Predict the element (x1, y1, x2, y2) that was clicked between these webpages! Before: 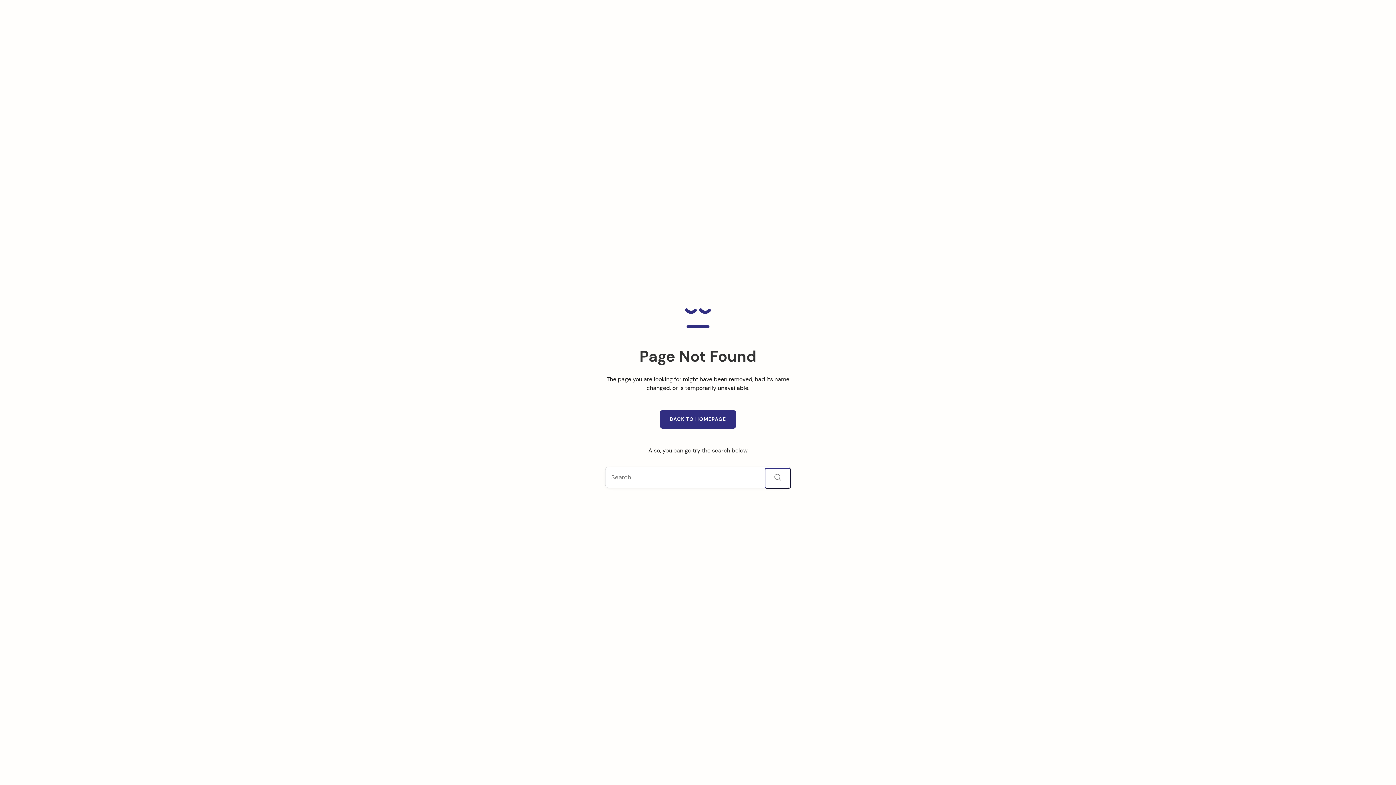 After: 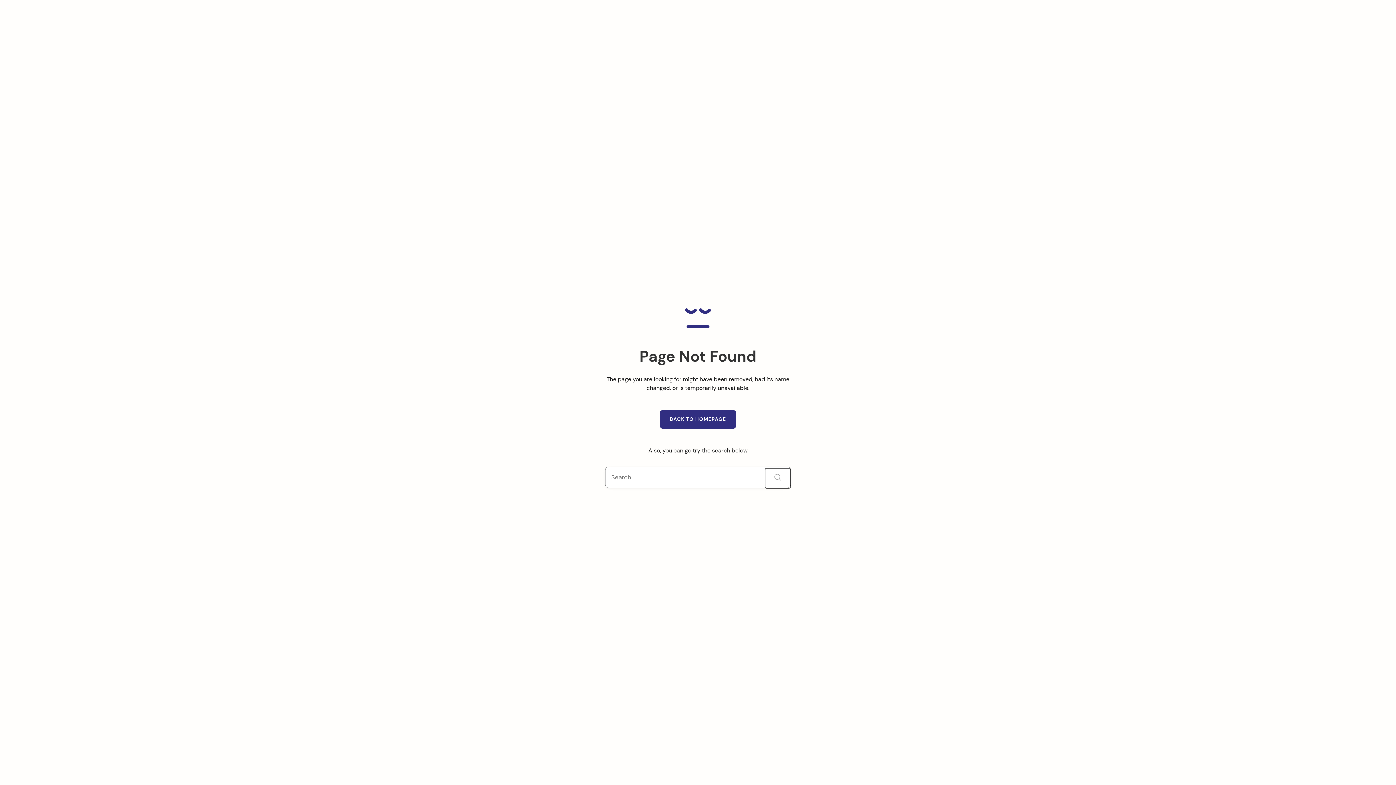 Action: bbox: (764, 468, 791, 488) label: Submit